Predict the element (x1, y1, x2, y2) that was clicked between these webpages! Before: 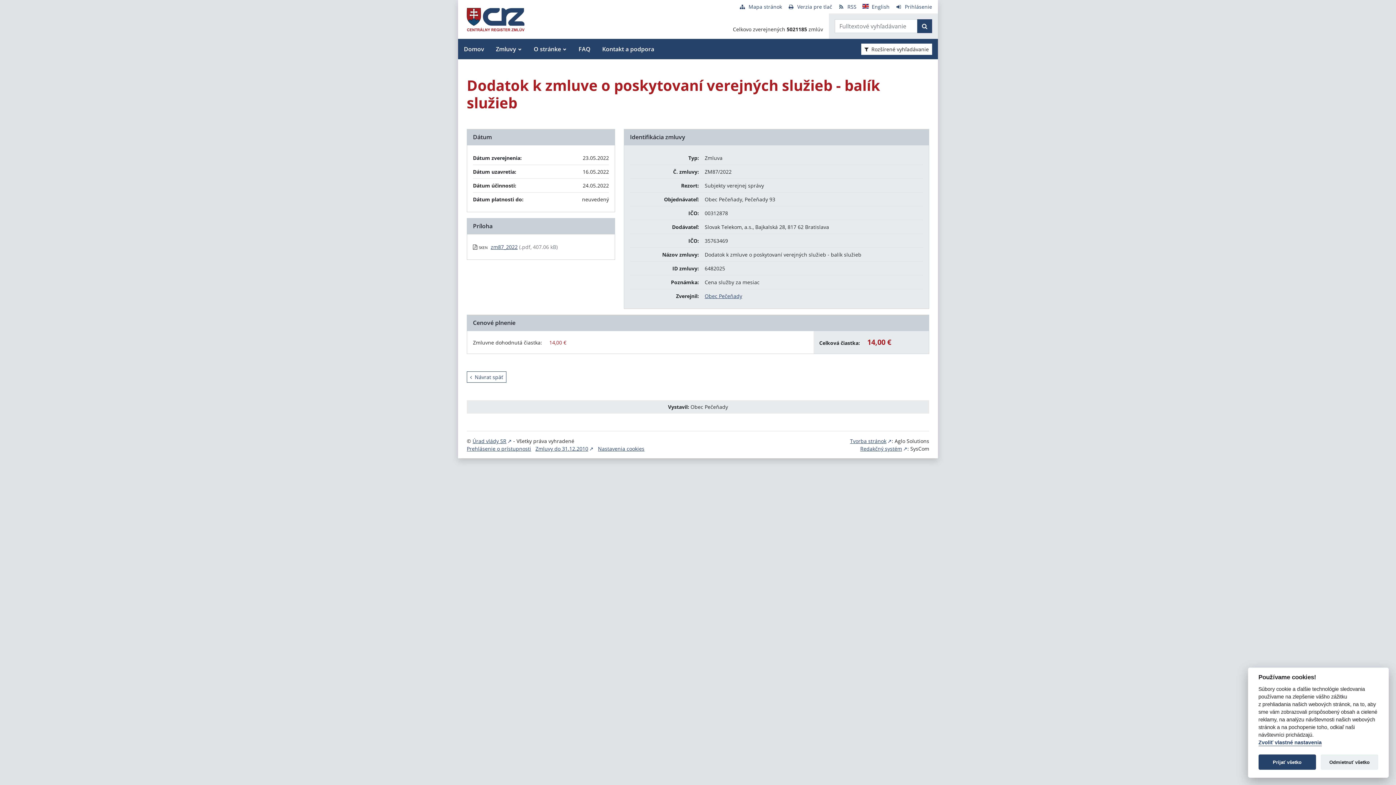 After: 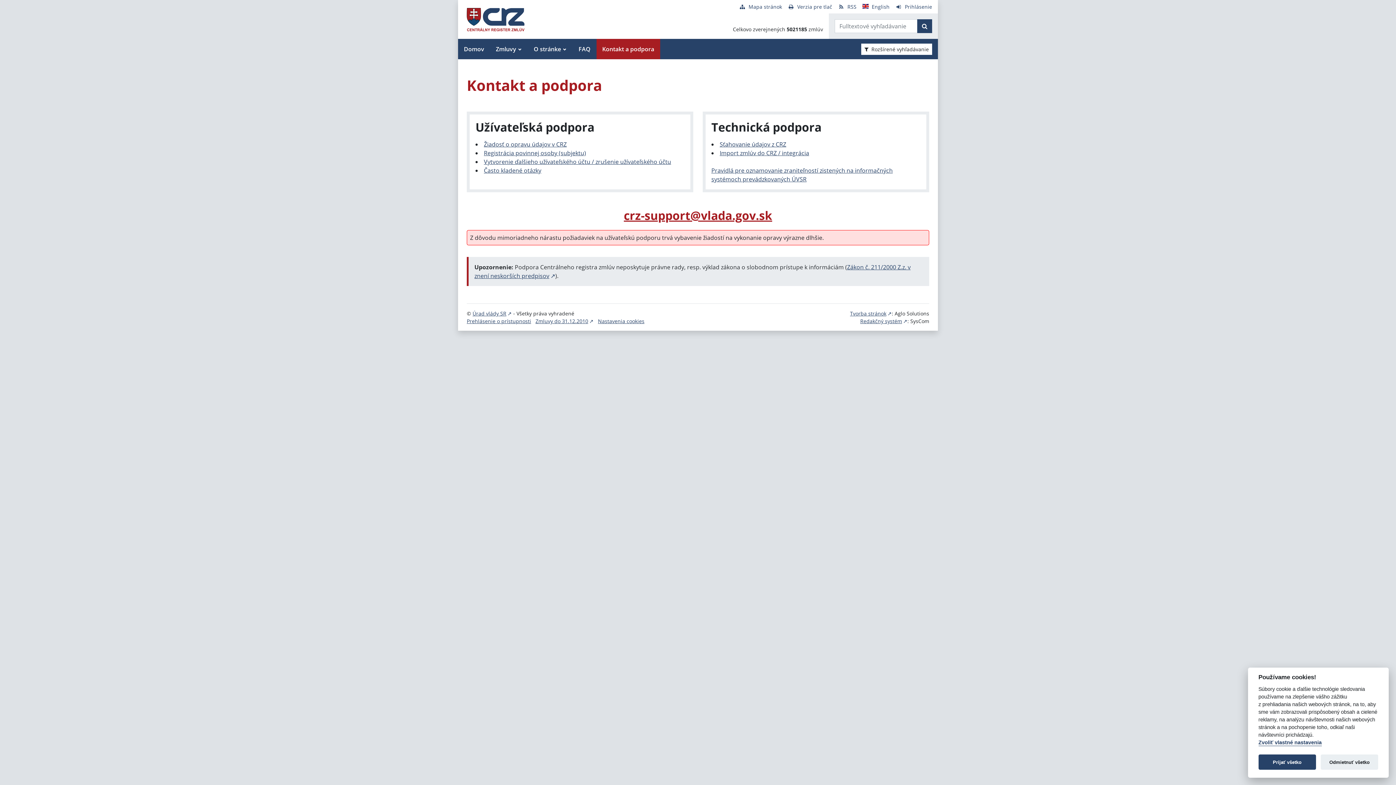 Action: label: Kontakt a podpora bbox: (596, 38, 660, 59)